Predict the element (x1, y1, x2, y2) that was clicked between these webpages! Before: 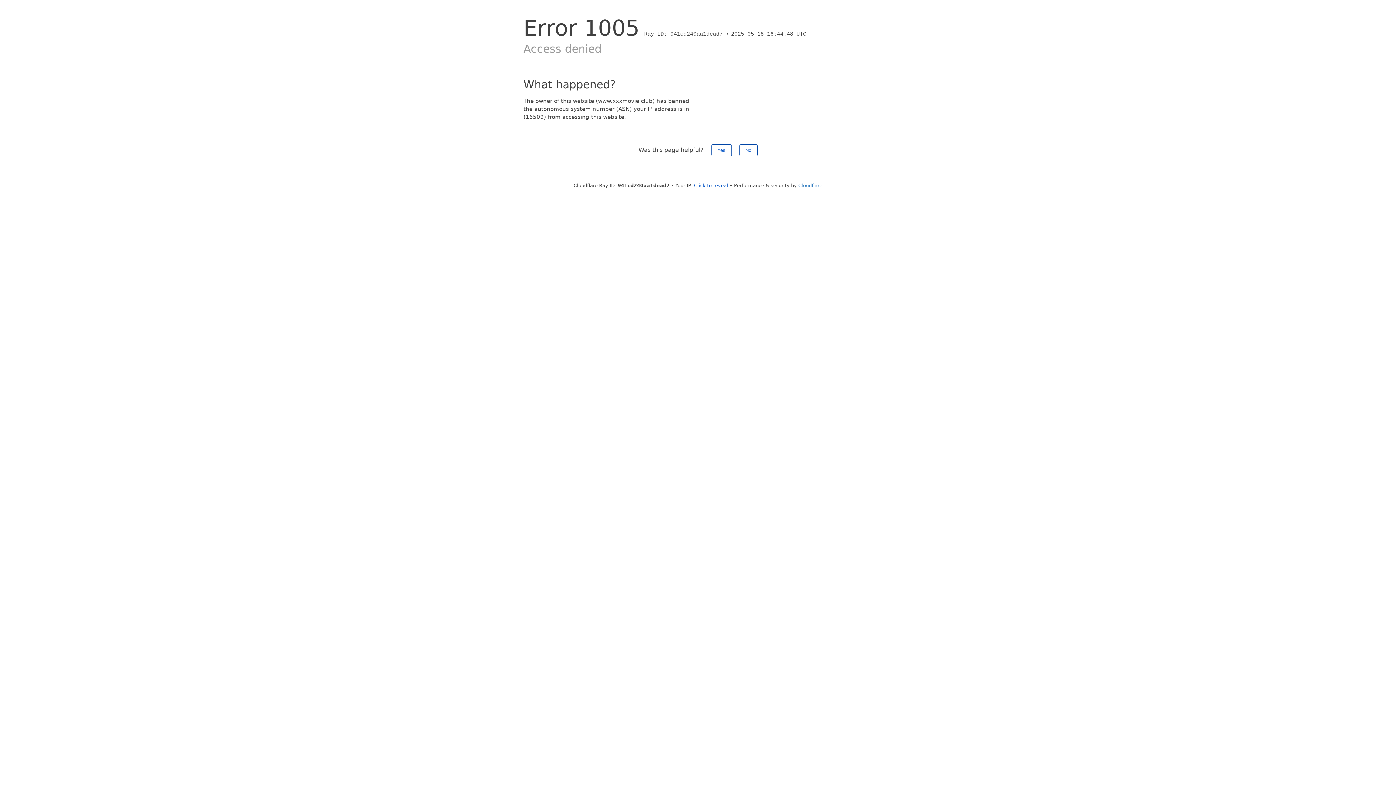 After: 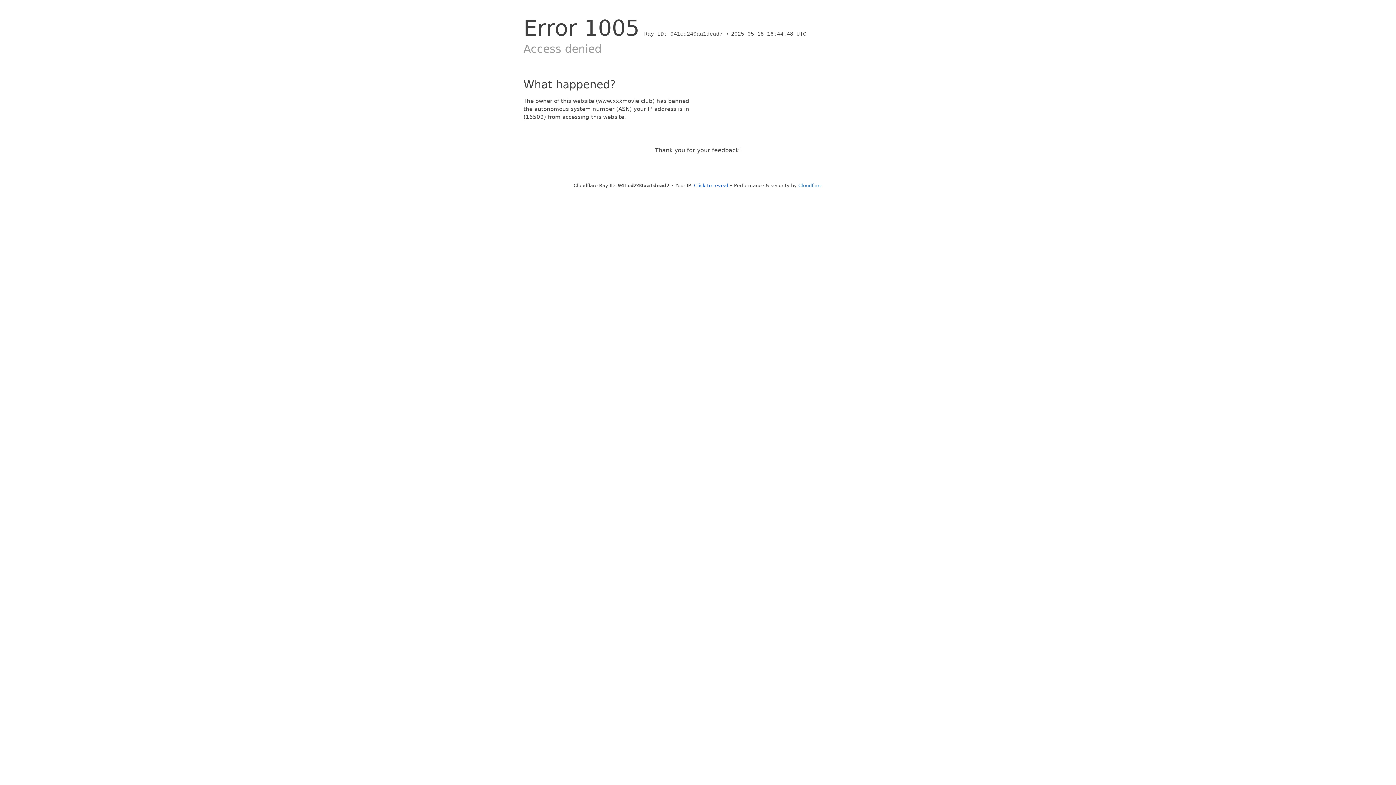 Action: label: Yes bbox: (711, 144, 731, 156)